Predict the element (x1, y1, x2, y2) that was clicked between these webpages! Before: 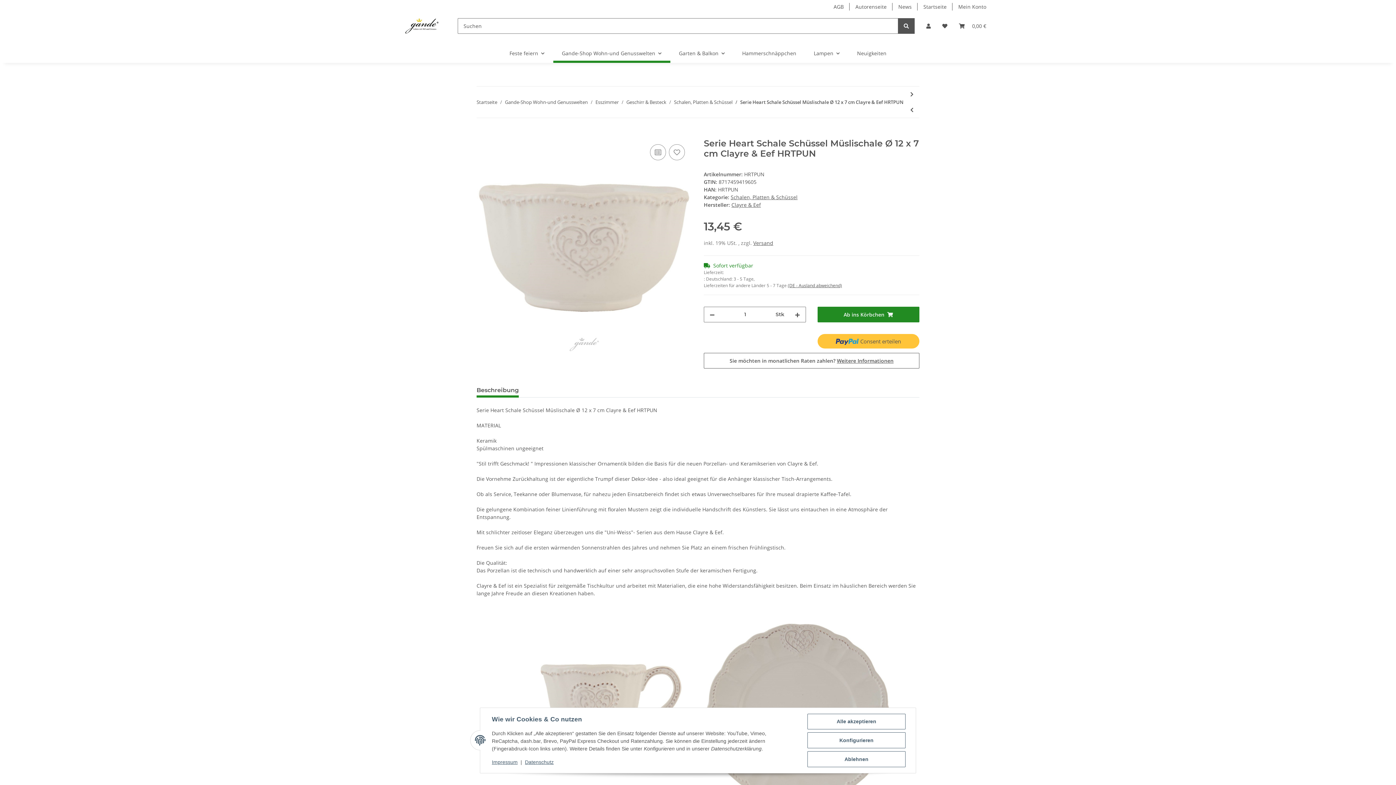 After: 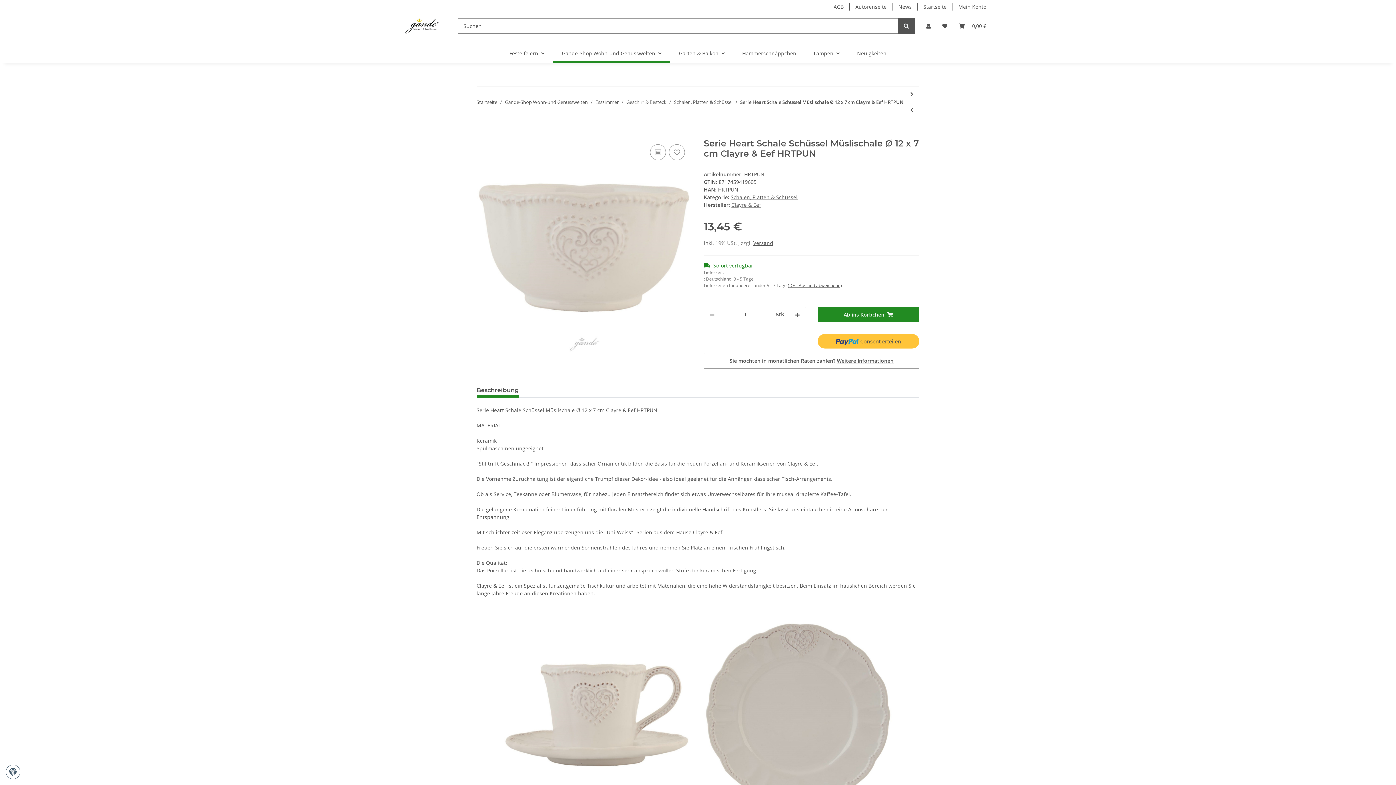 Action: label: Ablehnen bbox: (807, 751, 905, 767)